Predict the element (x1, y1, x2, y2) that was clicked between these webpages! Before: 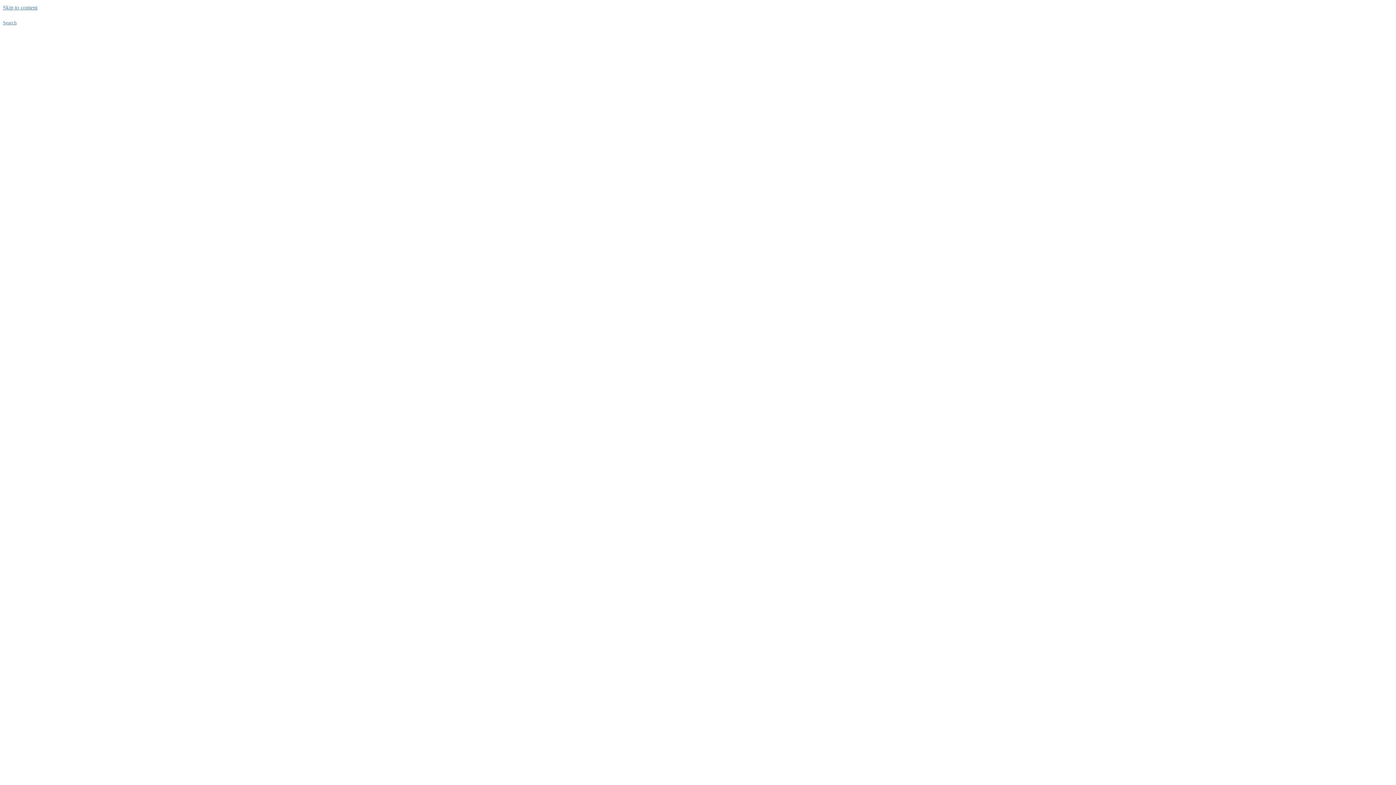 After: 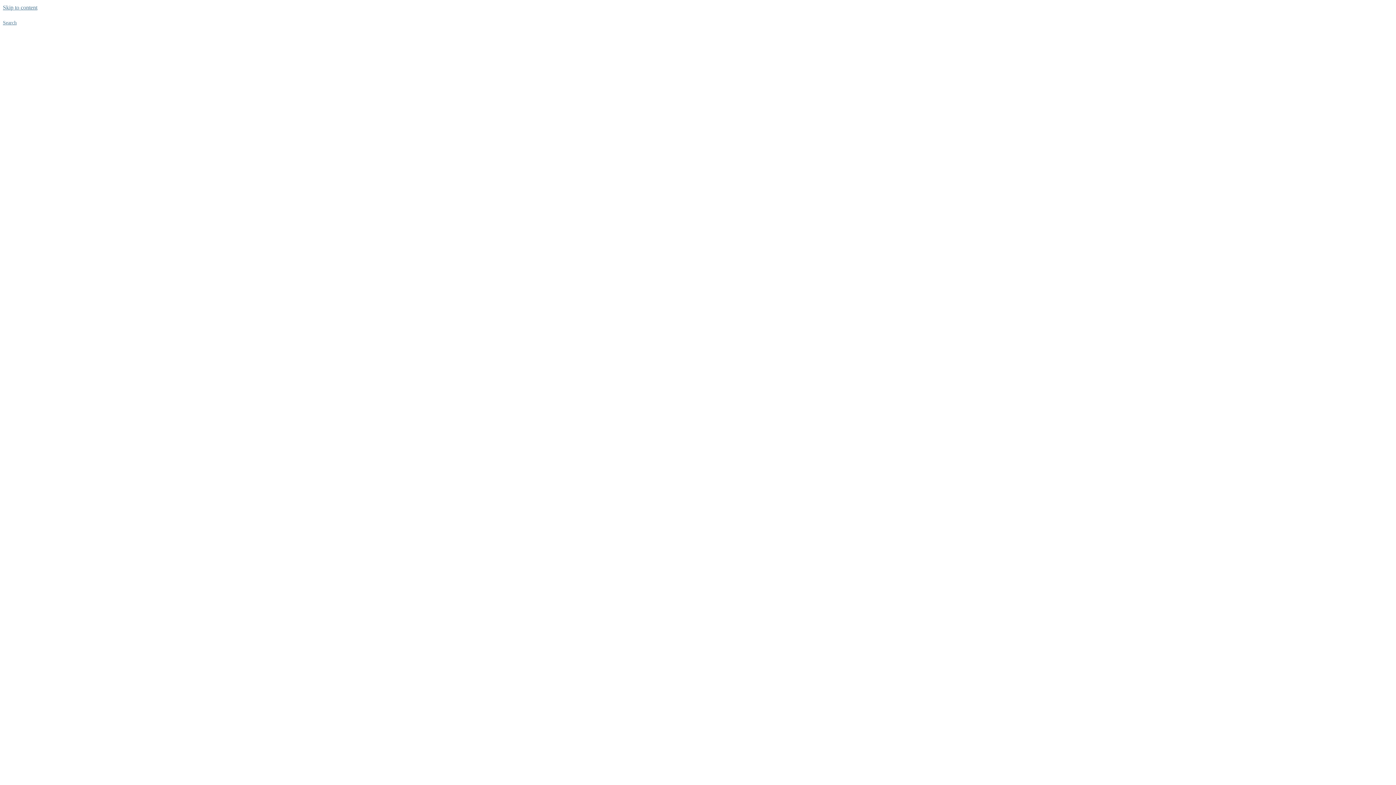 Action: label: Search   bbox: (2, 20, 1393, 1428)